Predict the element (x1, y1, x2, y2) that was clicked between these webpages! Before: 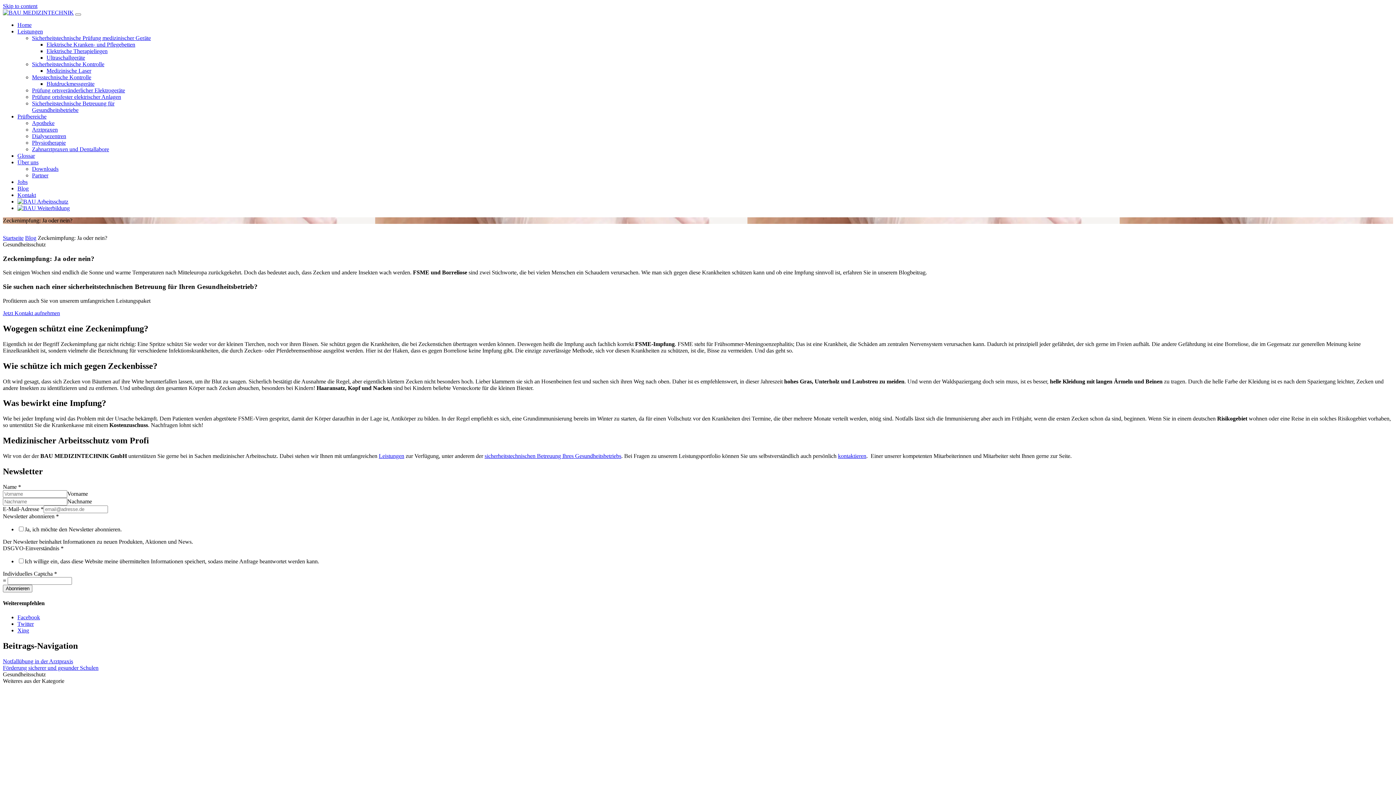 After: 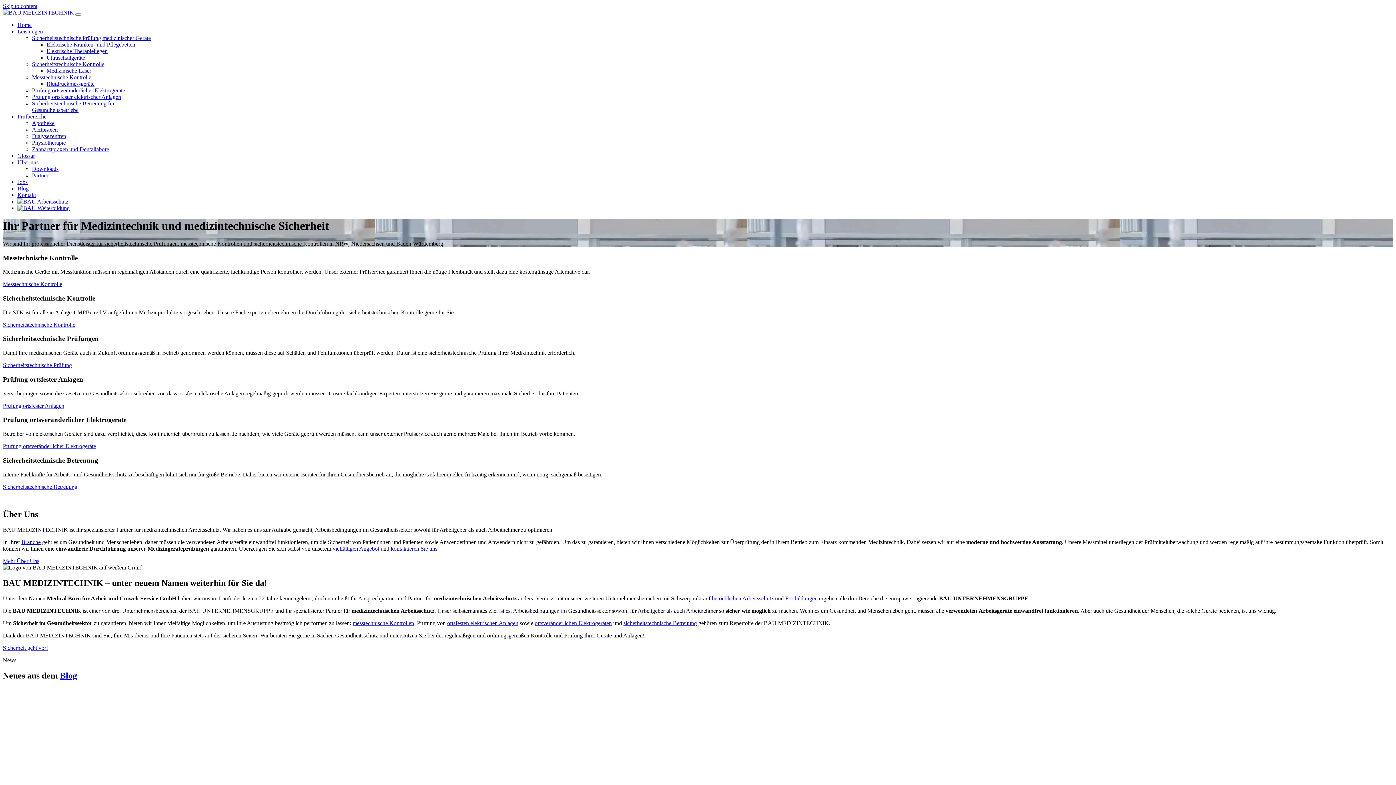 Action: bbox: (17, 21, 31, 28) label: Home